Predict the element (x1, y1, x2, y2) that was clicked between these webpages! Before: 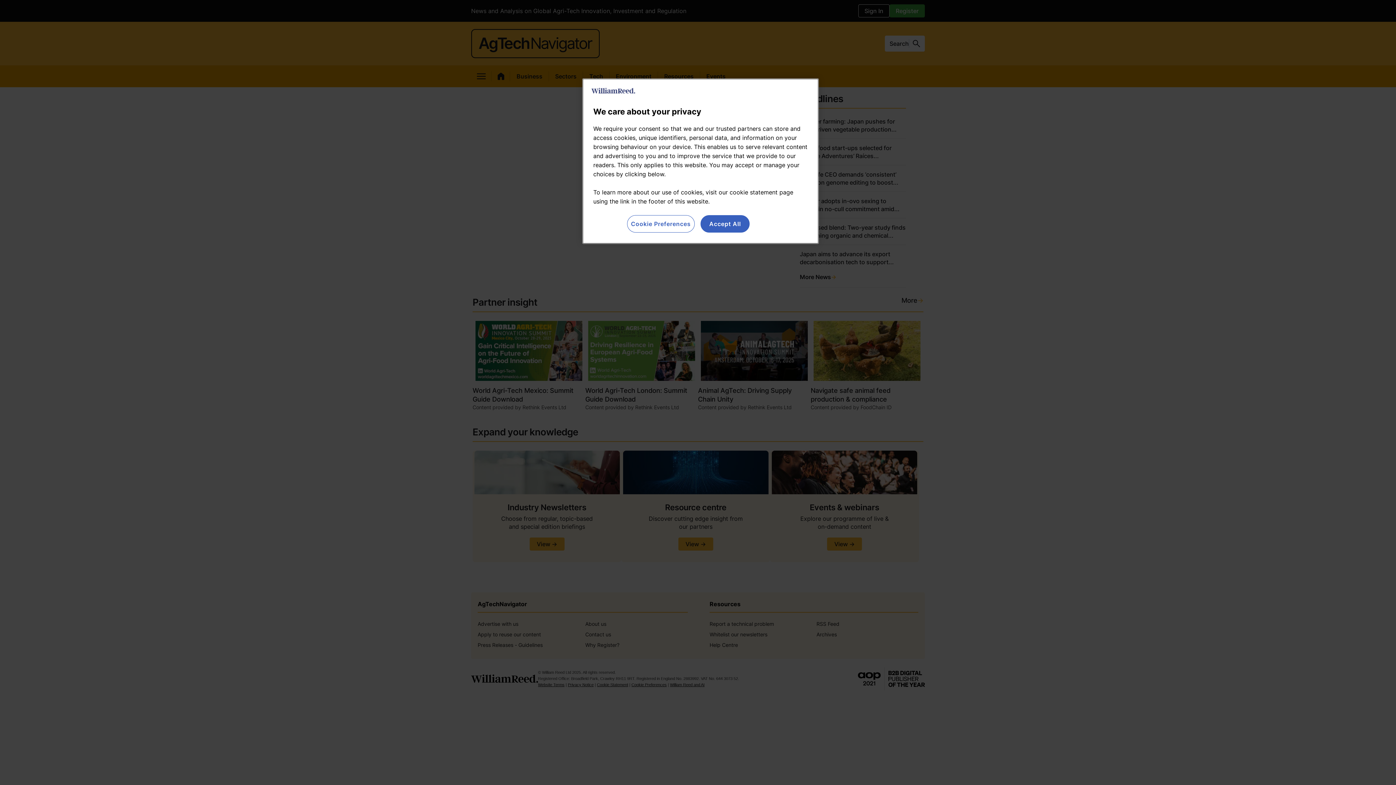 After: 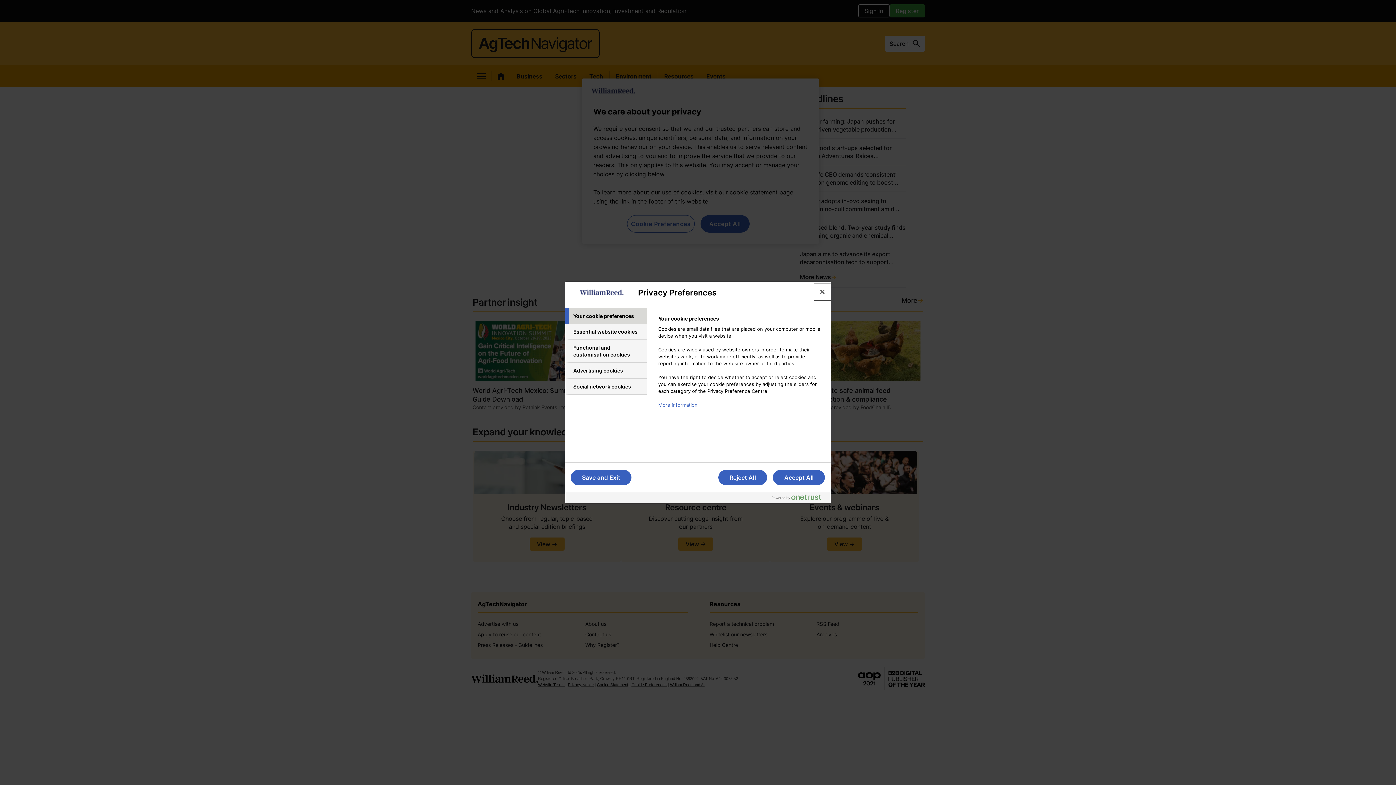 Action: label: Cookie Preferences bbox: (627, 215, 694, 232)